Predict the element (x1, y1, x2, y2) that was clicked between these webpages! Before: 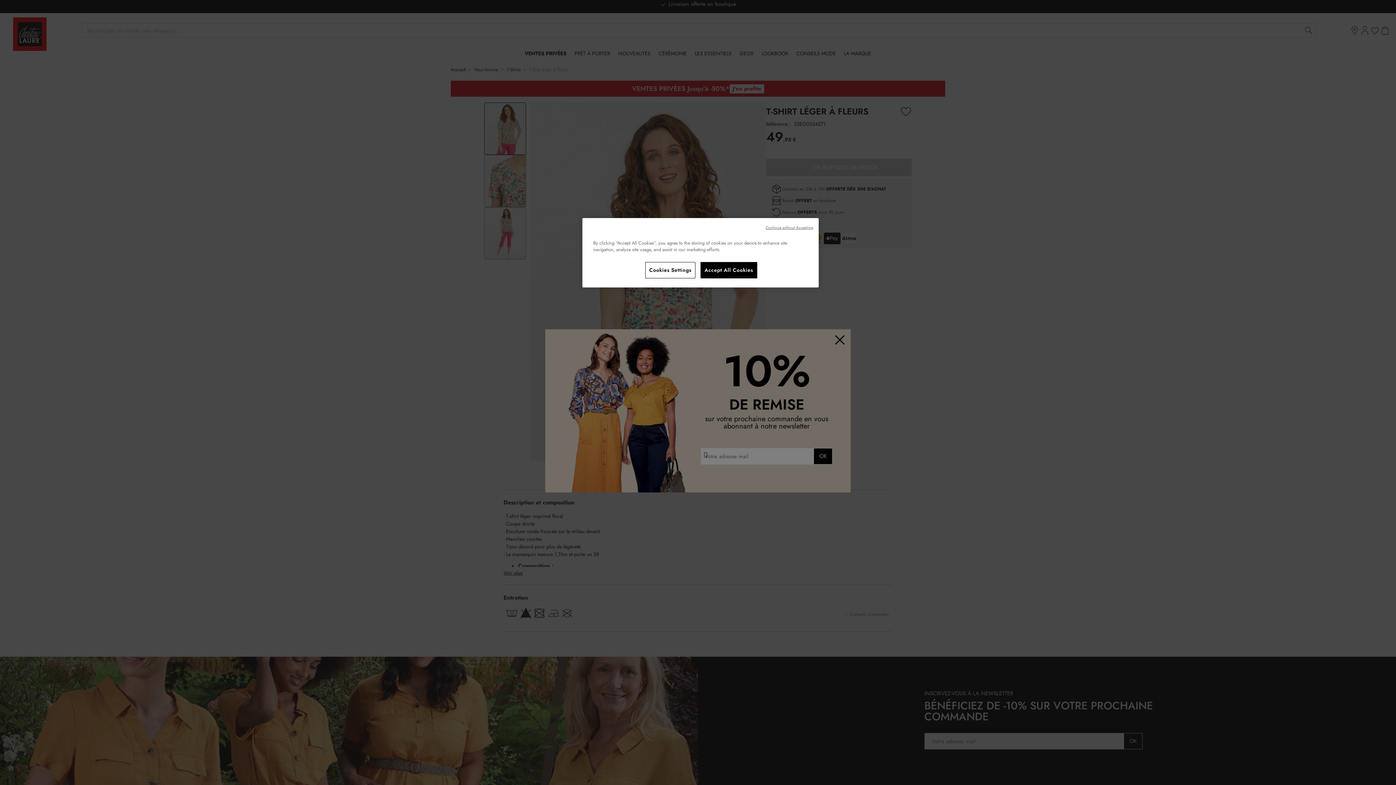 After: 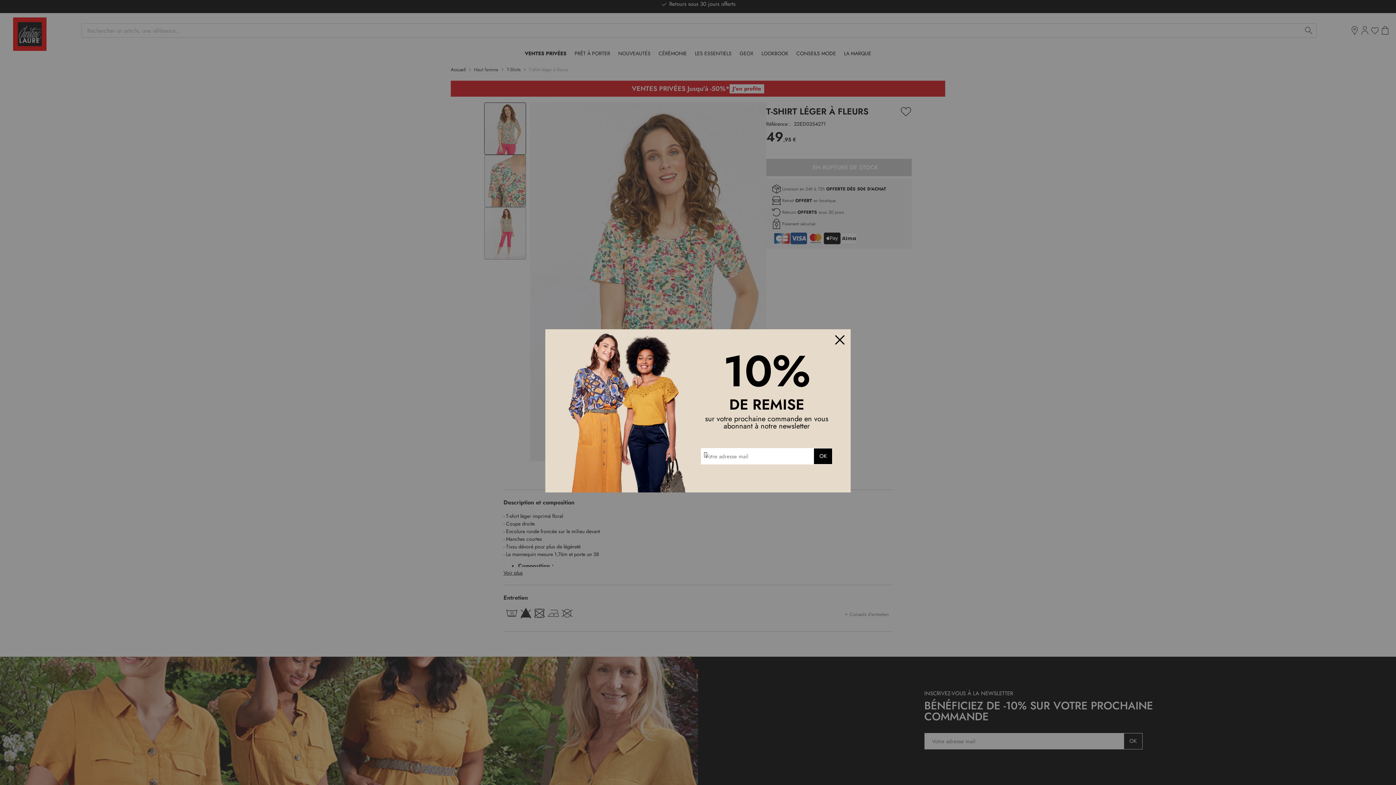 Action: label: Continue without Accepting bbox: (765, 225, 813, 230)